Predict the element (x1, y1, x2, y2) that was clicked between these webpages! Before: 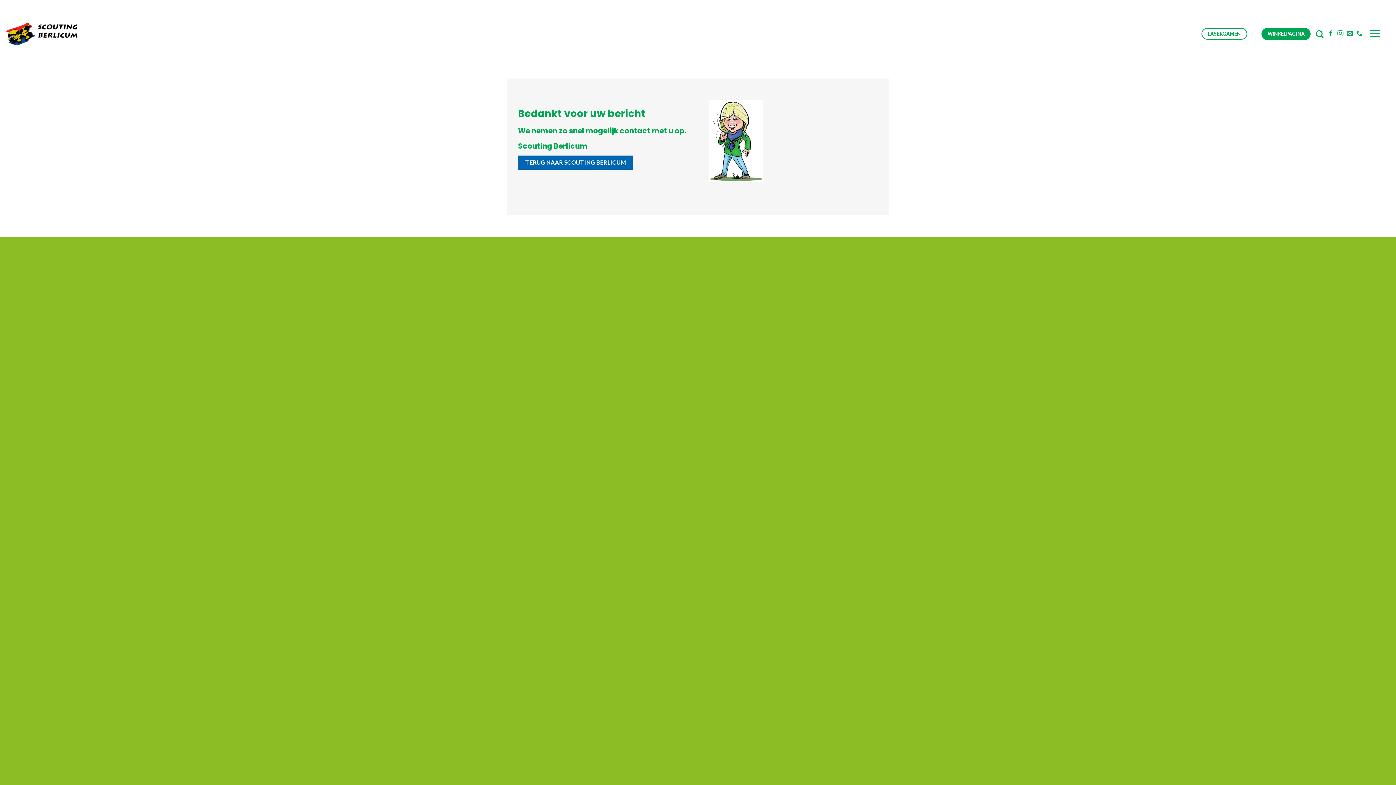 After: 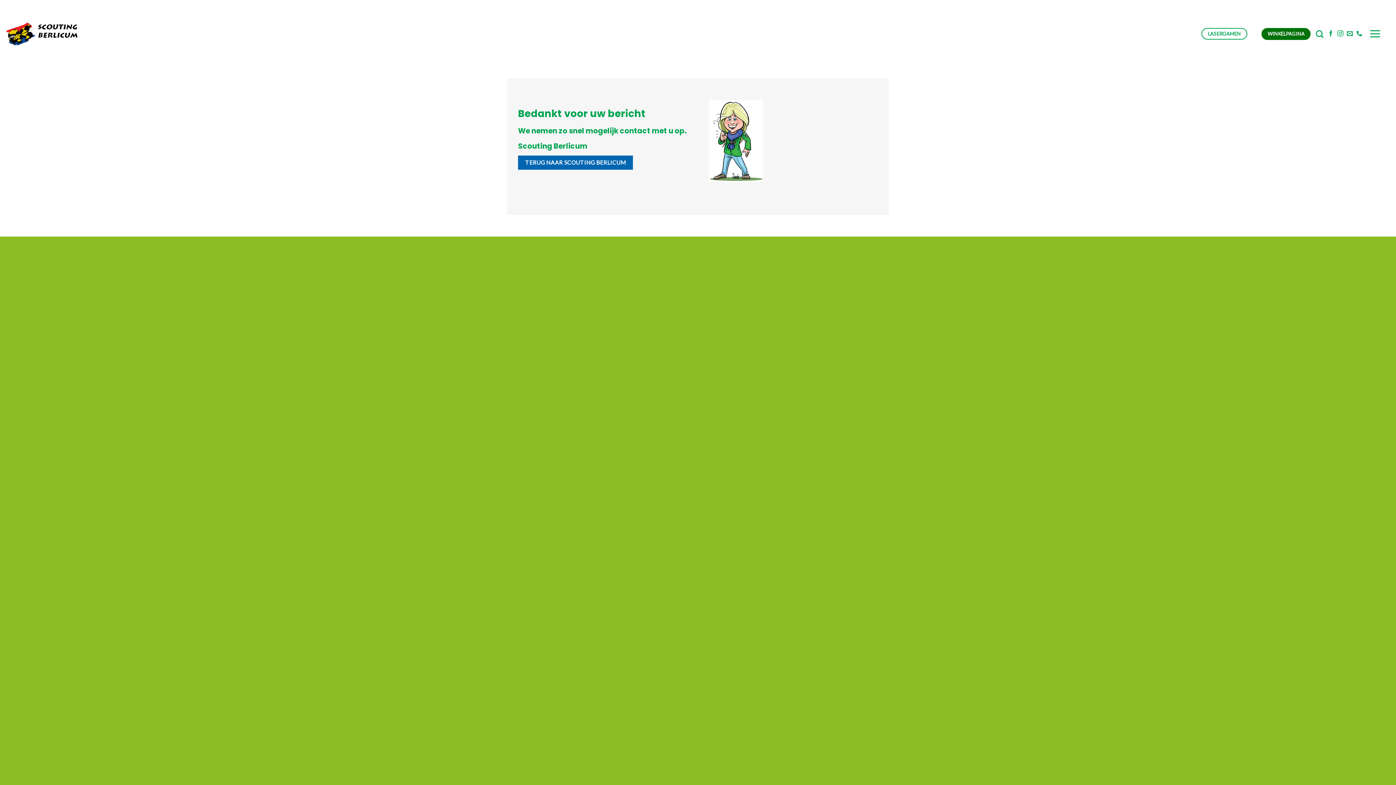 Action: bbox: (1261, 27, 1311, 39) label: WINKELPAGINA